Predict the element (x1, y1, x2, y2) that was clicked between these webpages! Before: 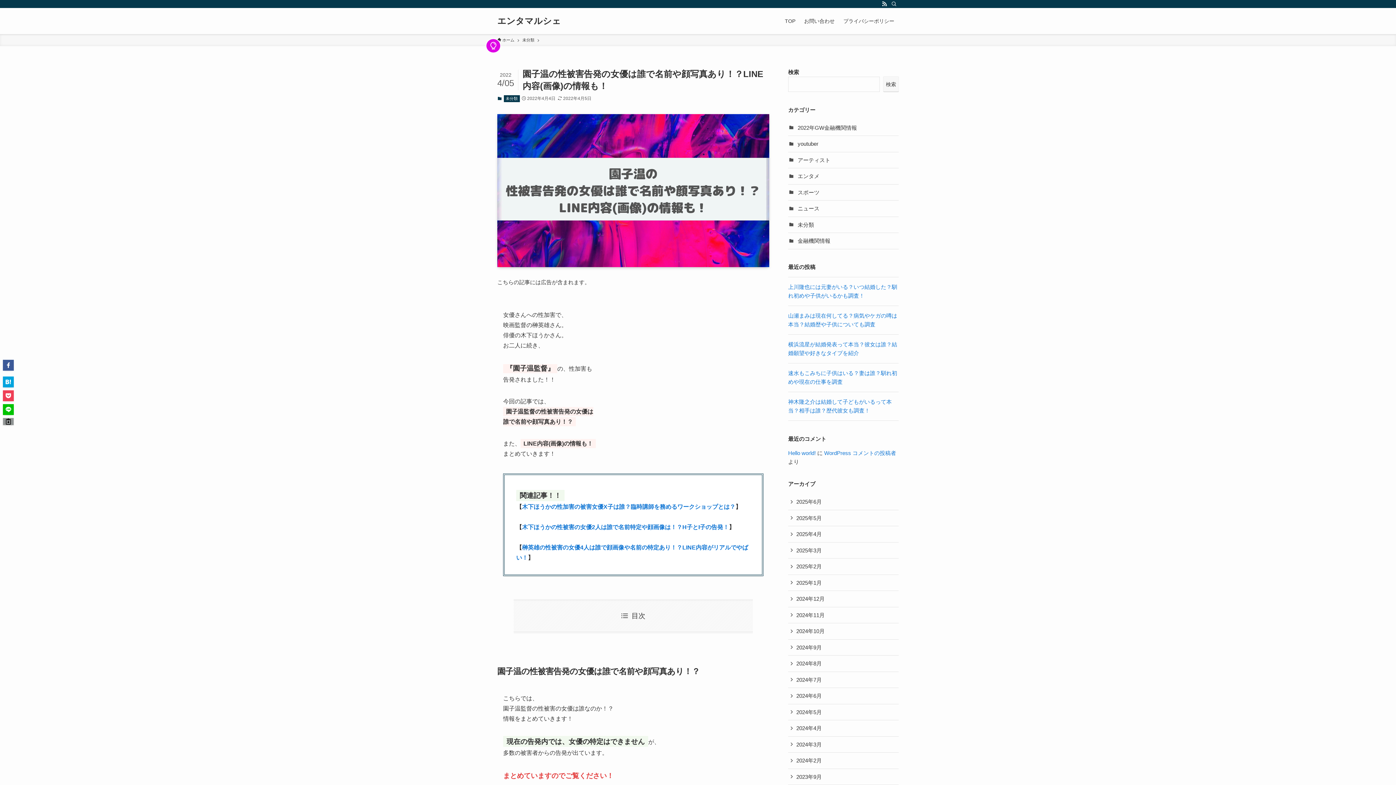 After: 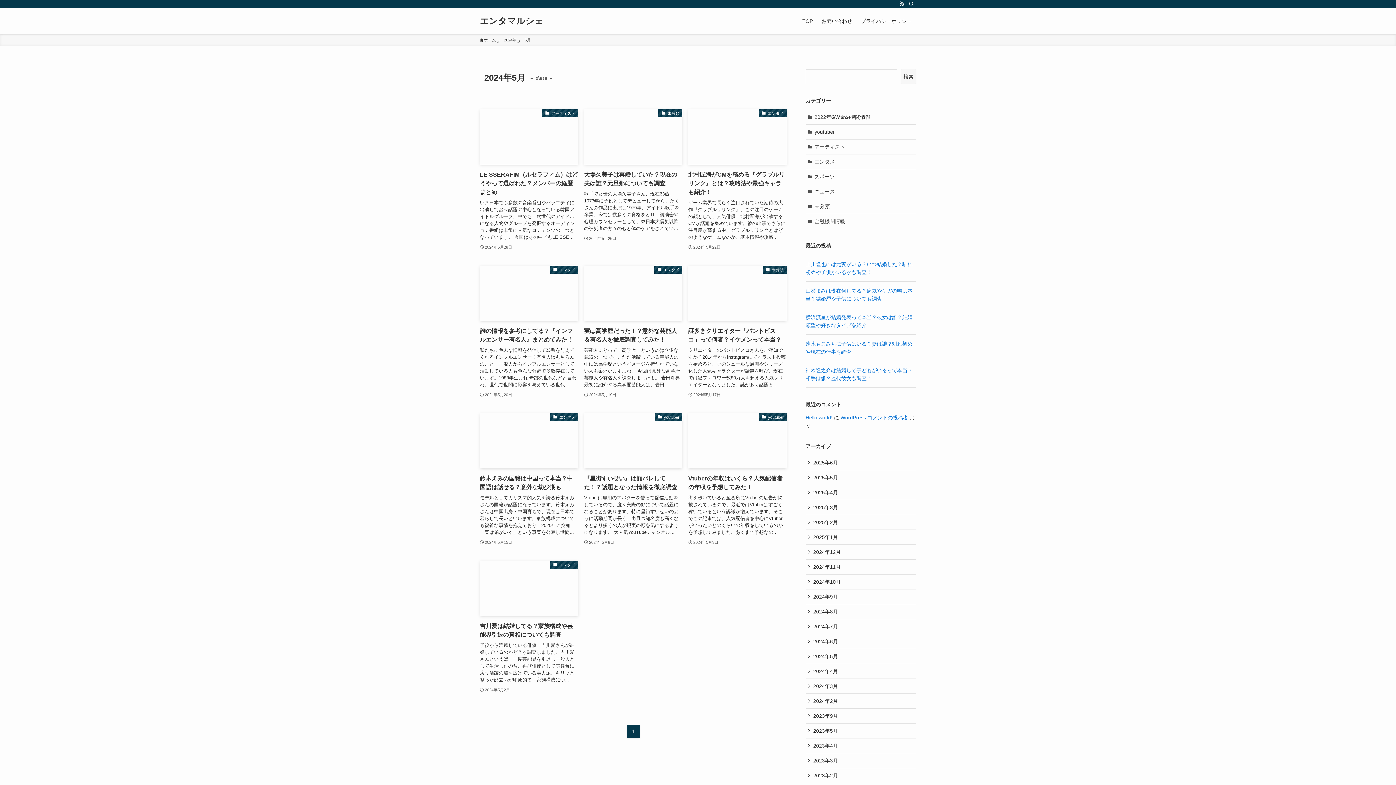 Action: bbox: (788, 704, 898, 720) label: 2024年5月